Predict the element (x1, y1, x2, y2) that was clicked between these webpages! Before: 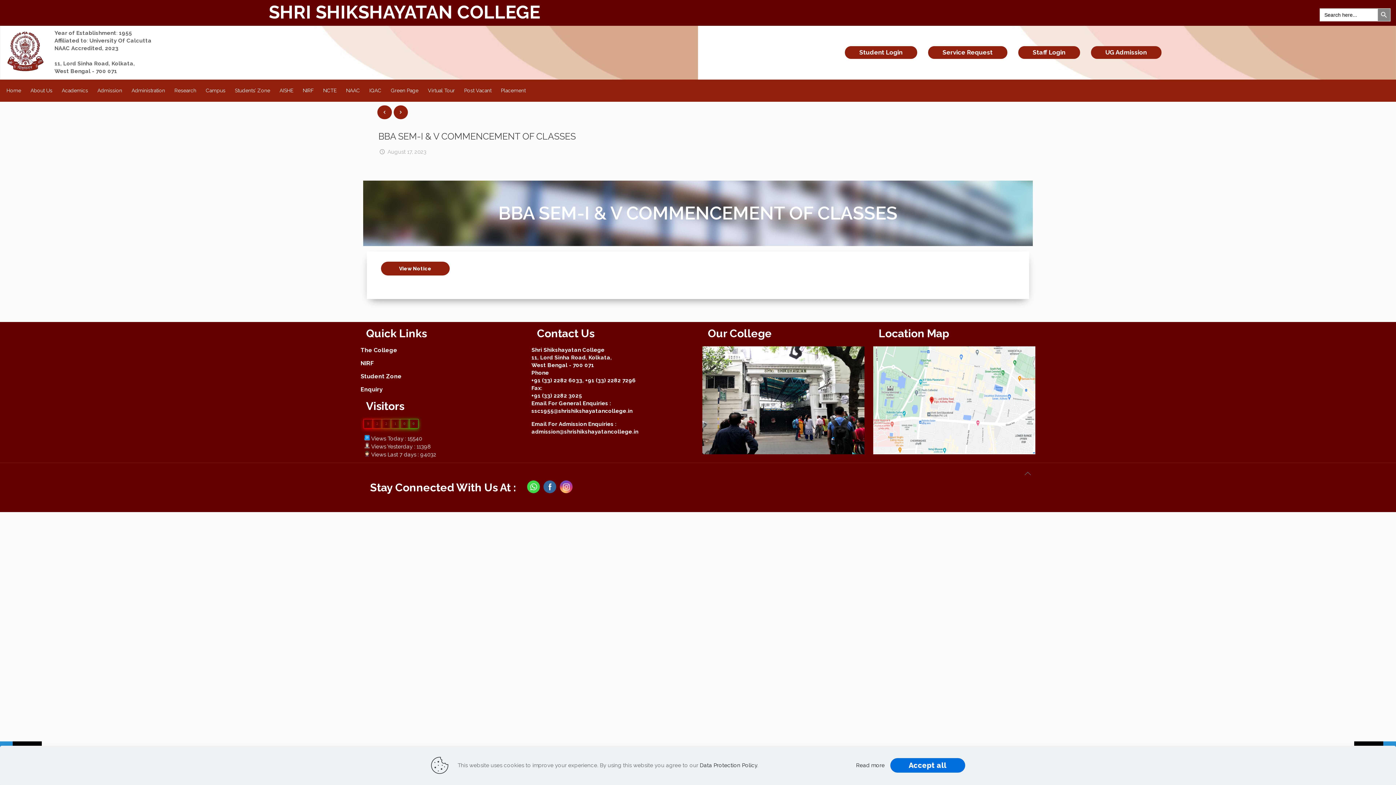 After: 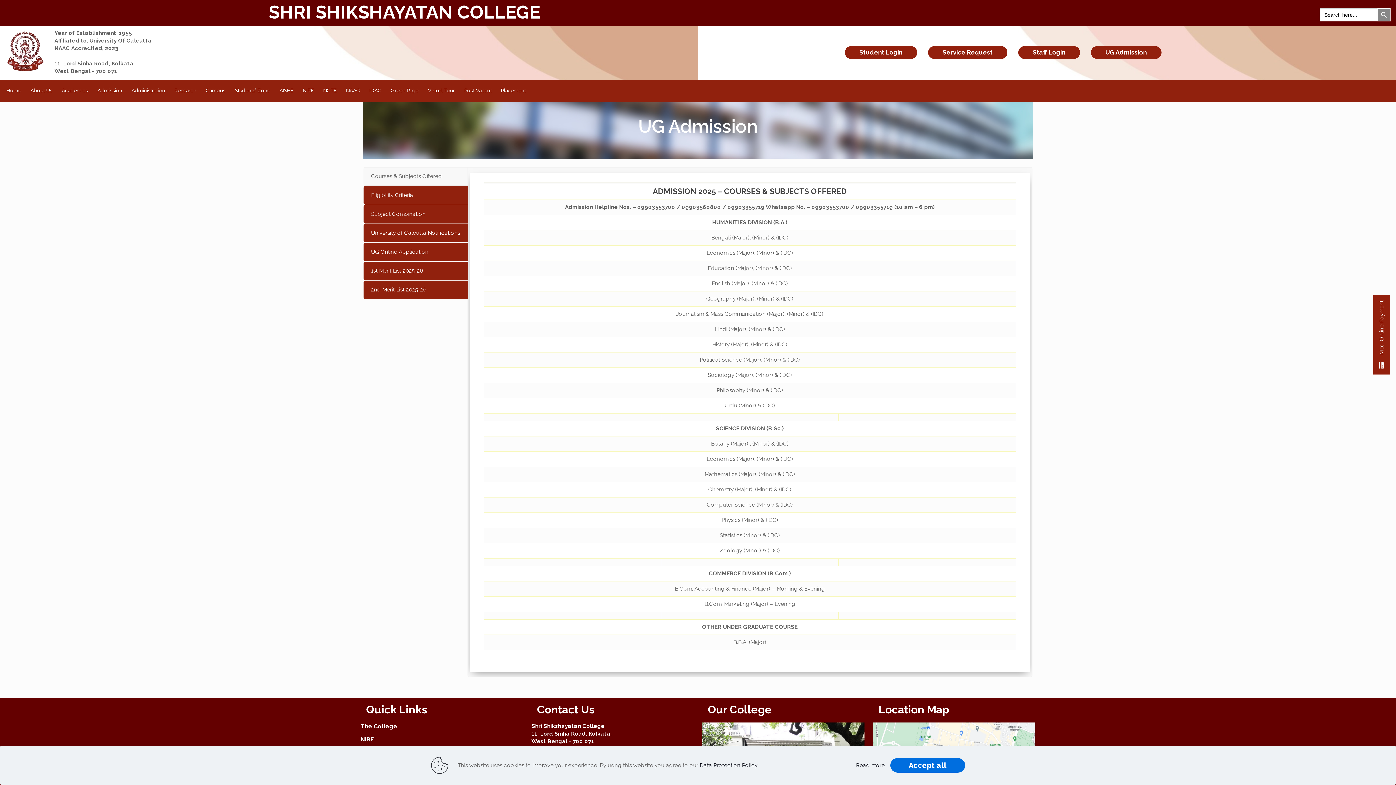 Action: label: UG Admission bbox: (1091, 46, 1161, 58)